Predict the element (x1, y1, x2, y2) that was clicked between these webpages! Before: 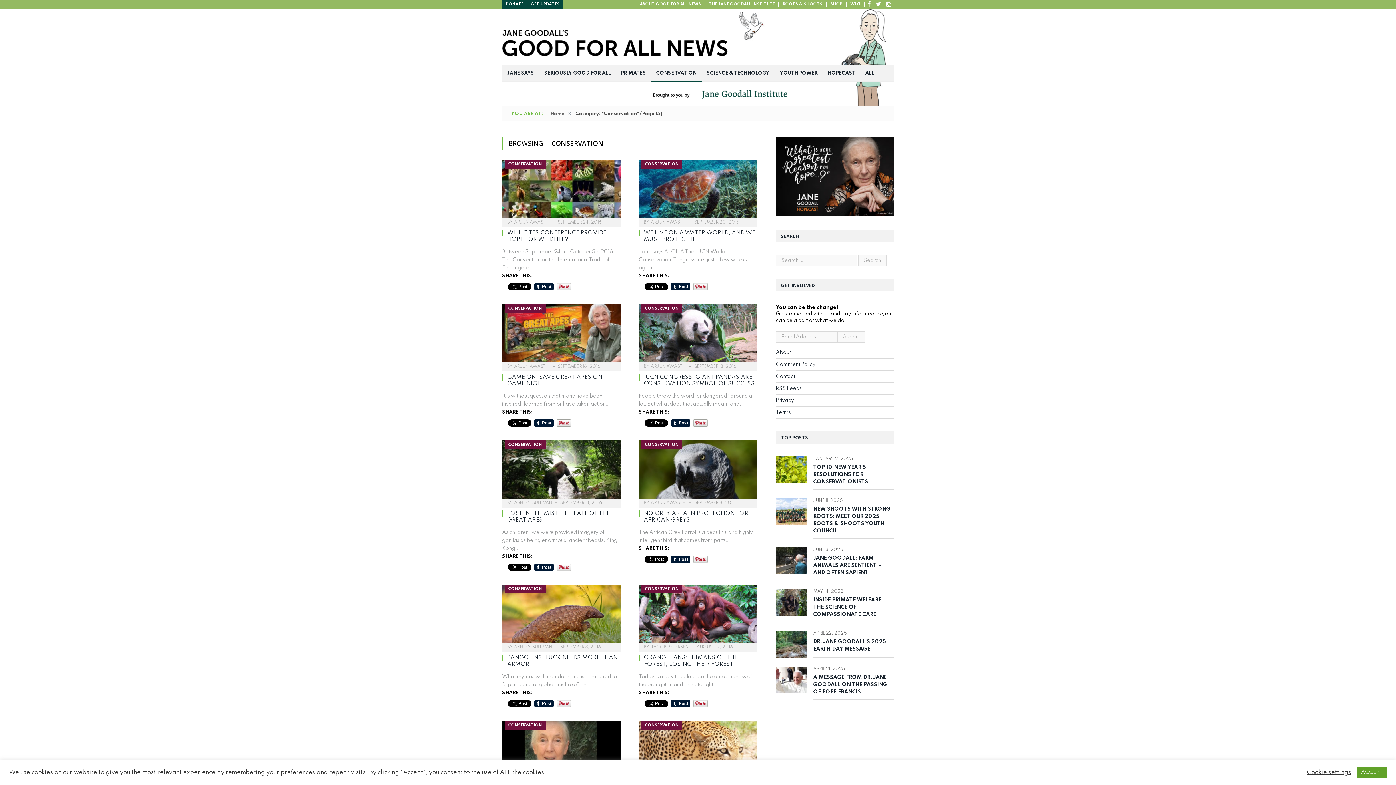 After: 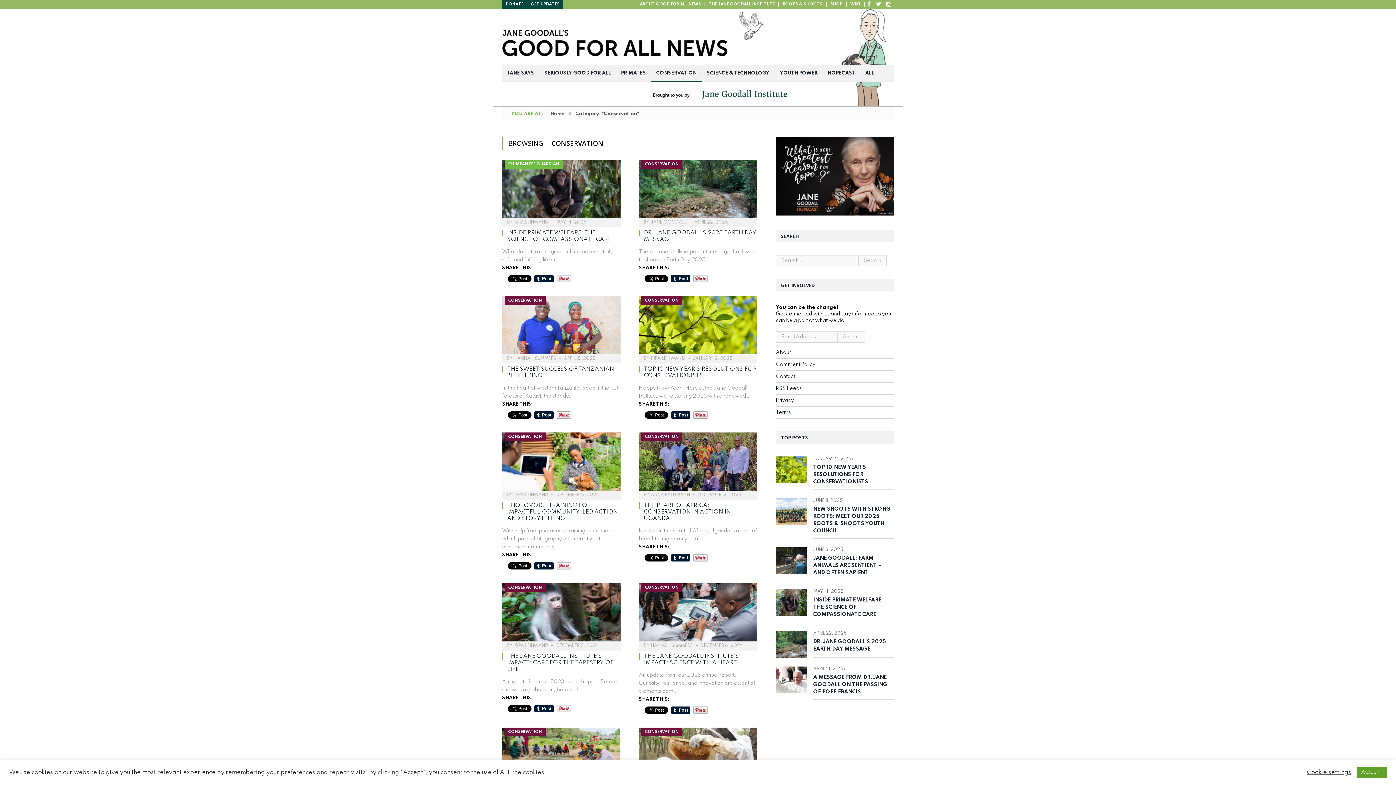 Action: label: CONSERVATION bbox: (645, 162, 678, 166)